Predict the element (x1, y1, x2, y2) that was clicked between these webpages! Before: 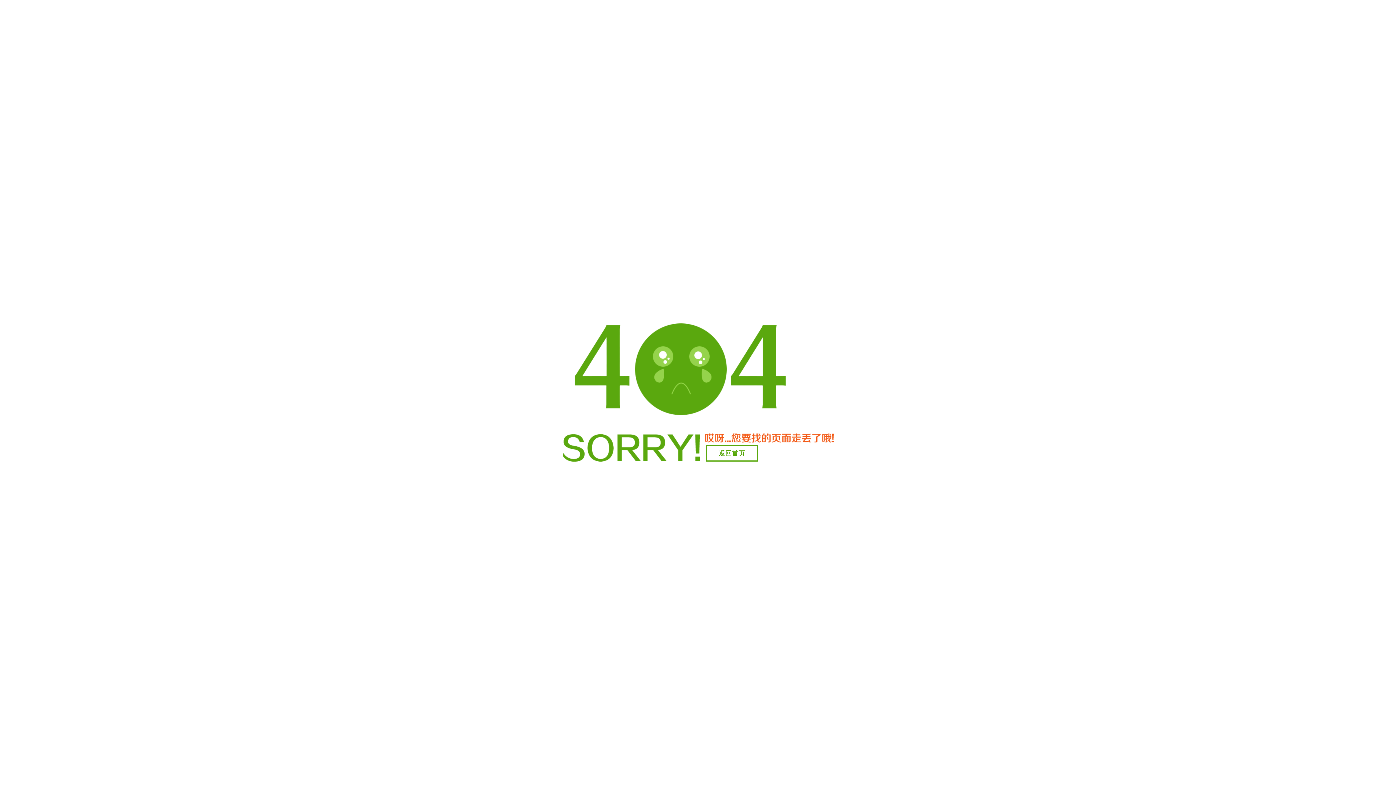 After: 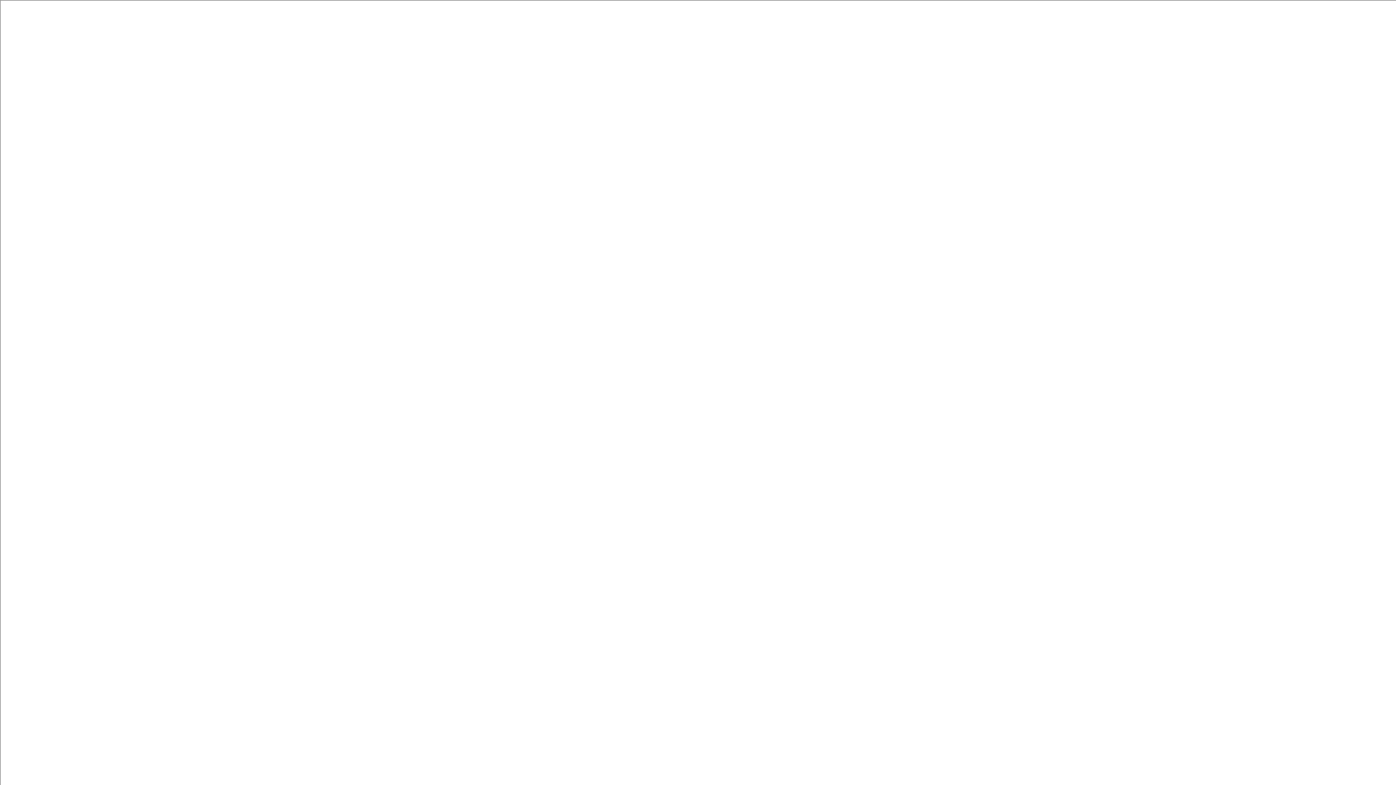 Action: bbox: (706, 445, 758, 461) label: 返回首页